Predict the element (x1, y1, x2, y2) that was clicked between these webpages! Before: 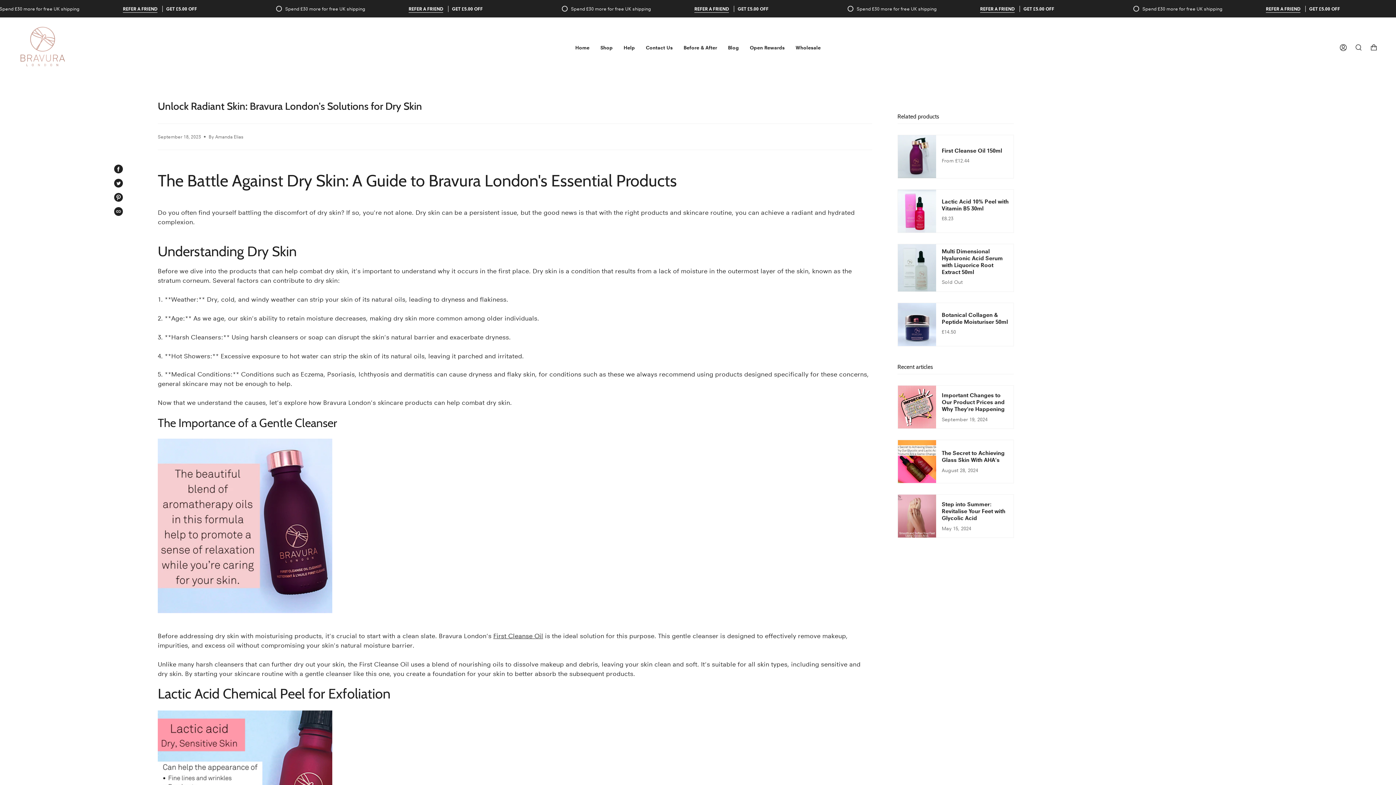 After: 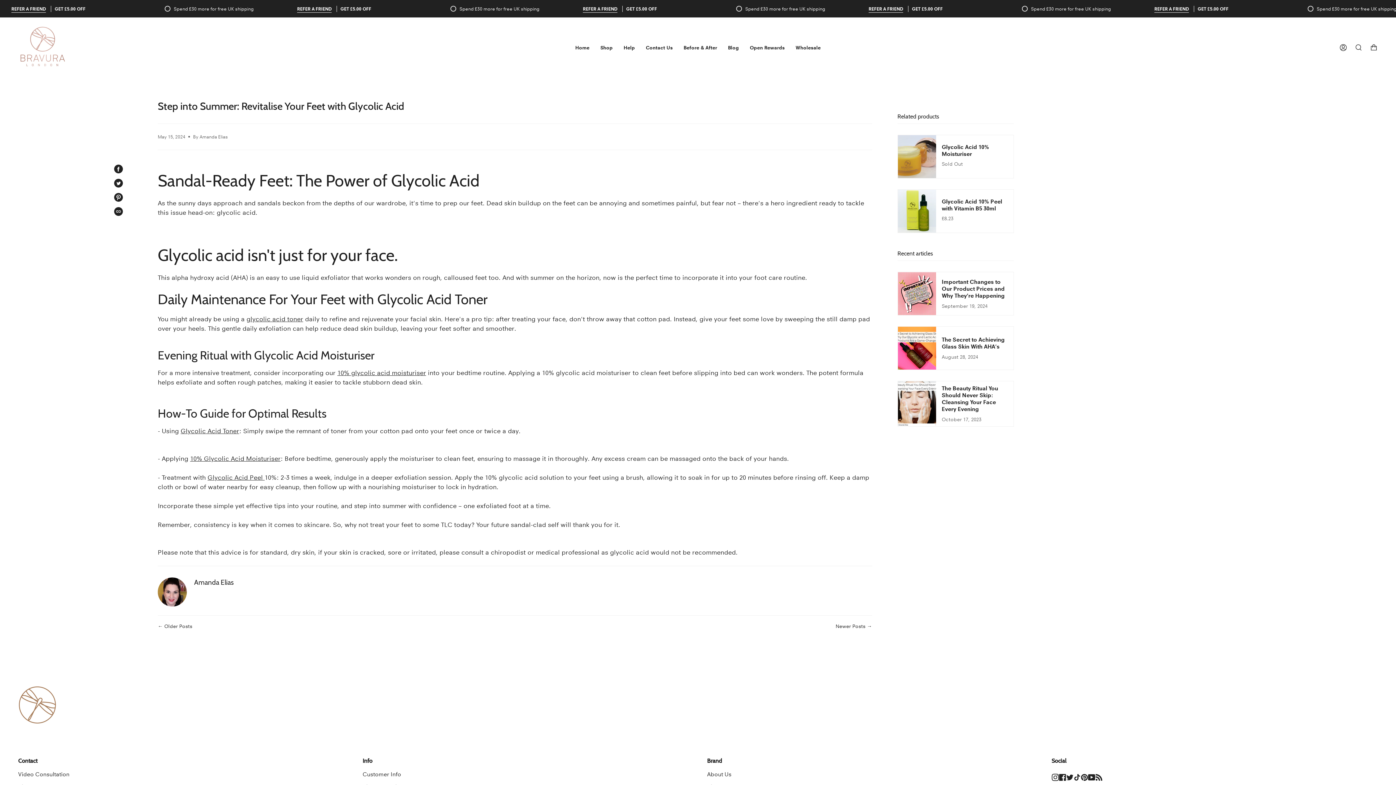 Action: label: Step into Summer: Revitalise Your Feet with Glycolic Acid

May 15, 2024 bbox: (897, 494, 1014, 538)